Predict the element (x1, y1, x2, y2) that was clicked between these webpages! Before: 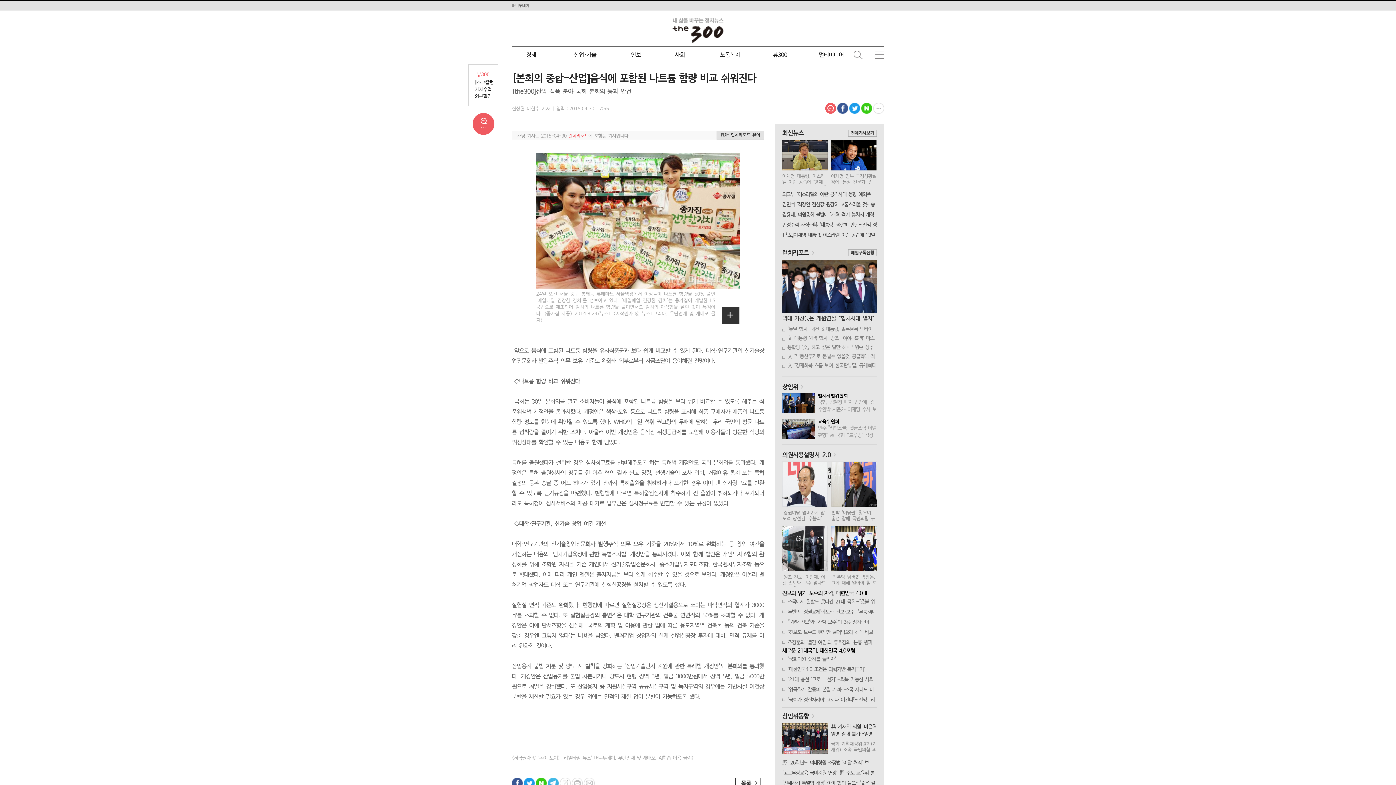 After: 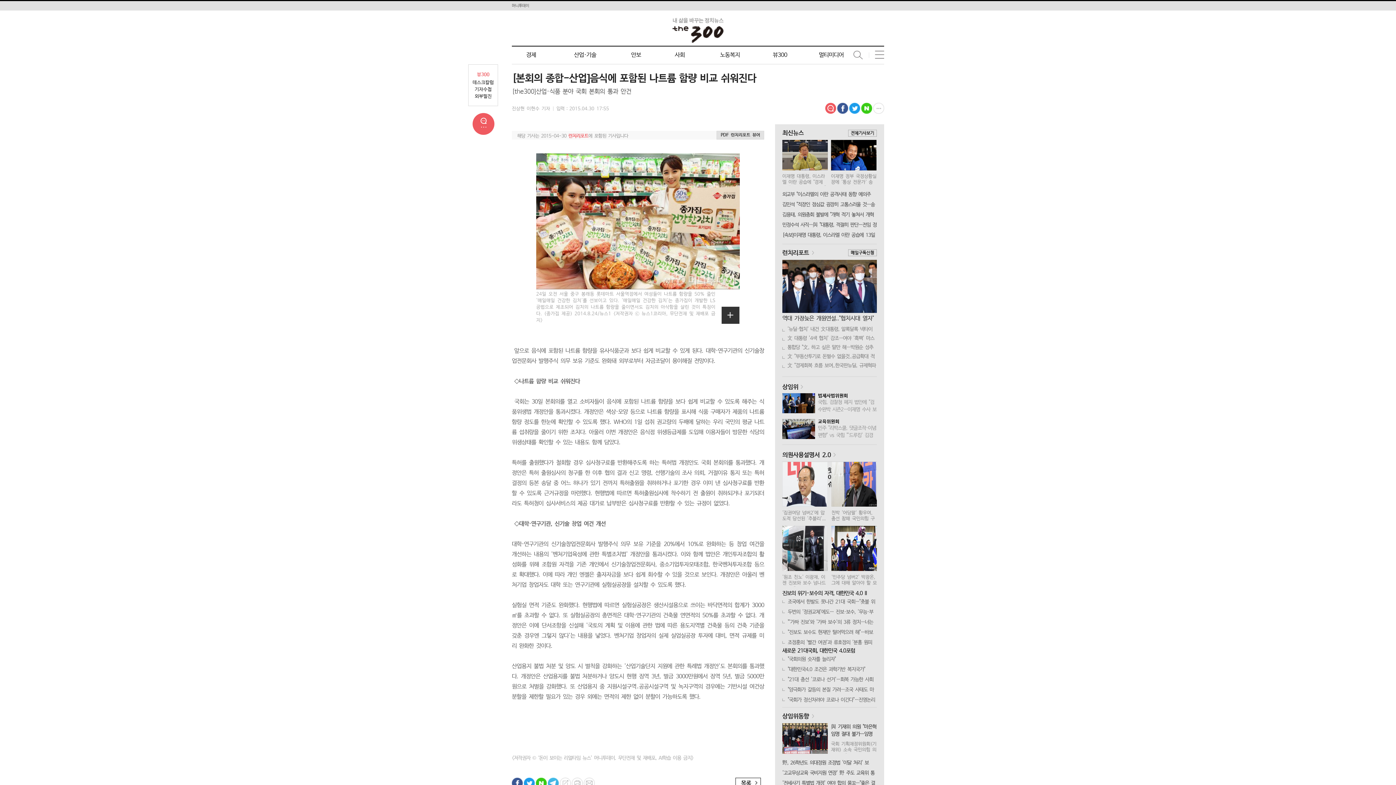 Action: bbox: (536, 153, 740, 289)